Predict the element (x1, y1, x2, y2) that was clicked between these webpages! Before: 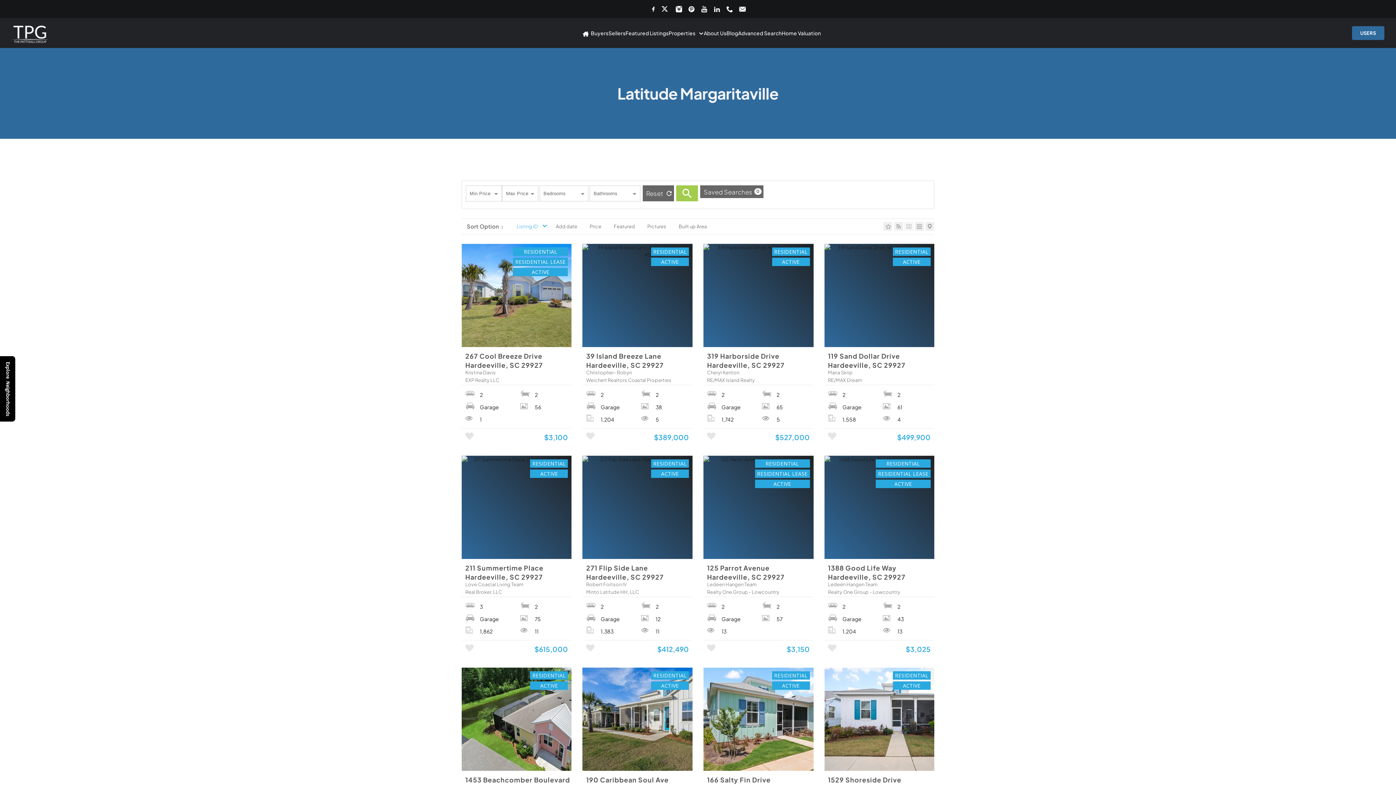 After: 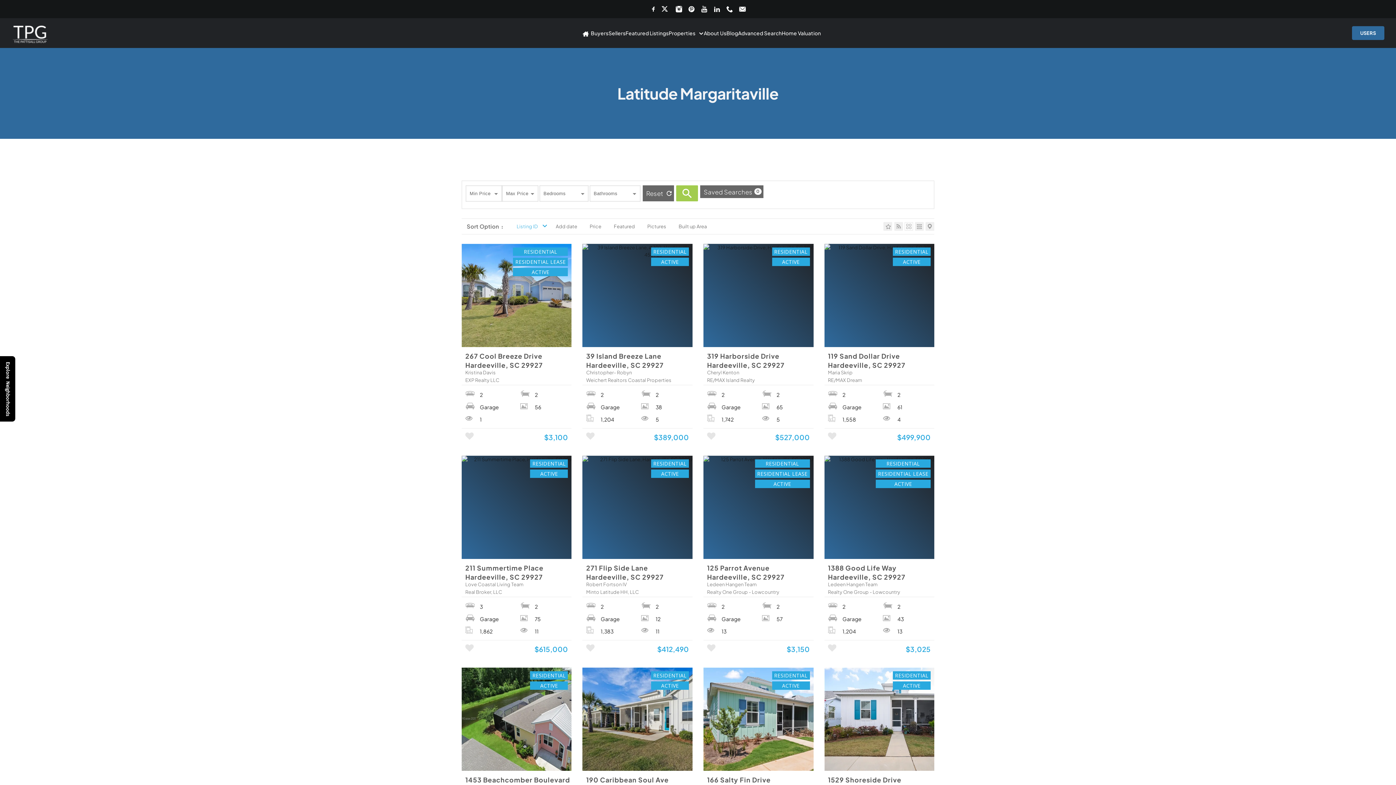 Action: bbox: (710, 0, 723, 18) label: linkedin